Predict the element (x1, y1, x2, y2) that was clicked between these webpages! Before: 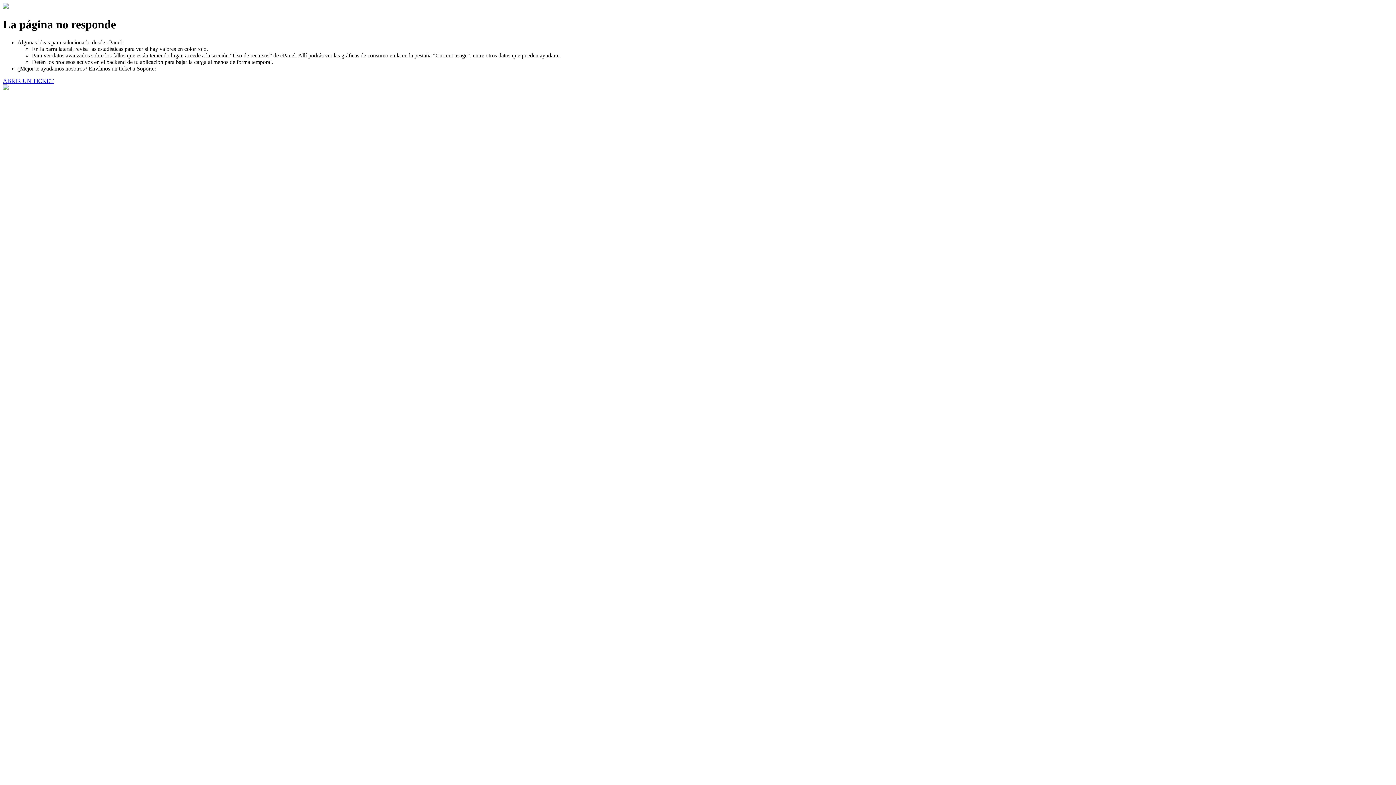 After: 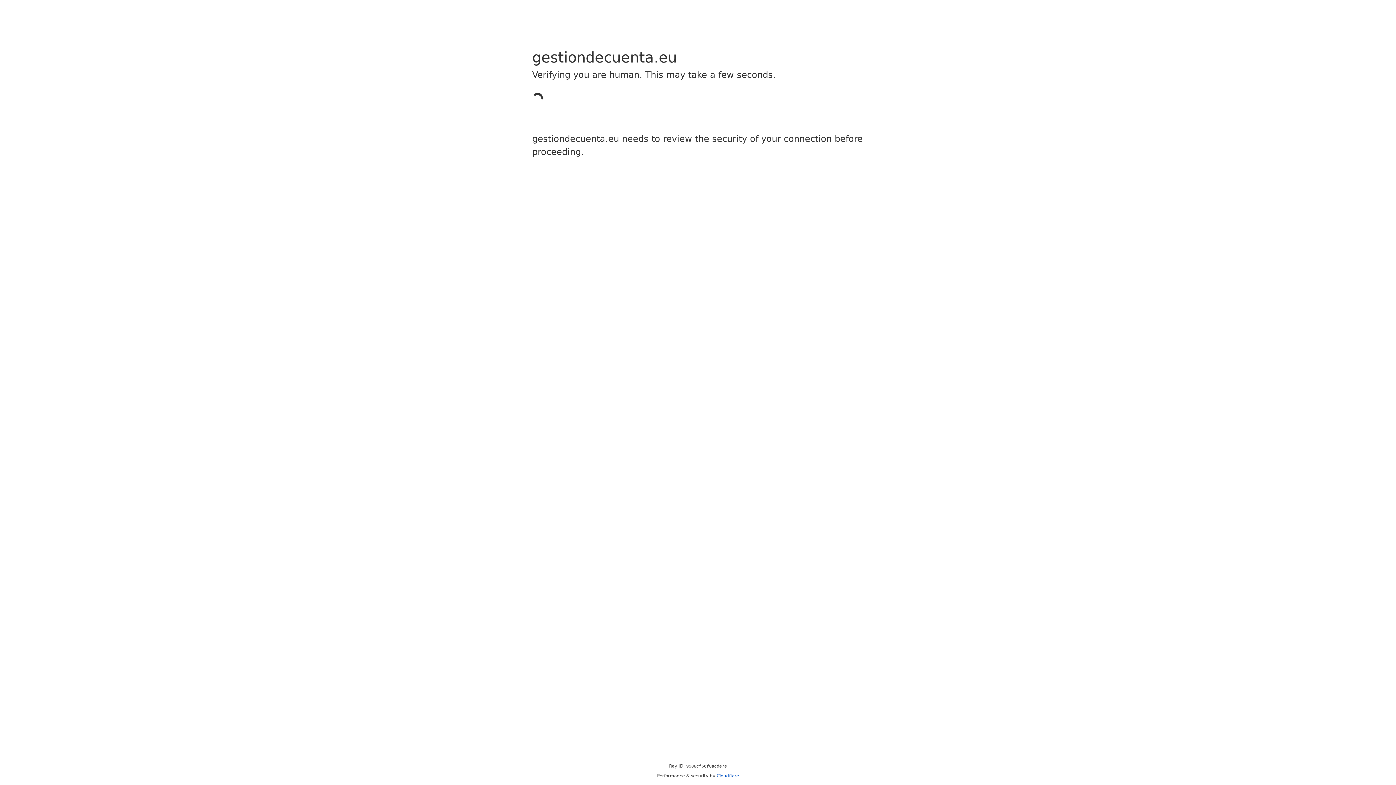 Action: bbox: (2, 77, 53, 83) label: ABRIR UN TICKET